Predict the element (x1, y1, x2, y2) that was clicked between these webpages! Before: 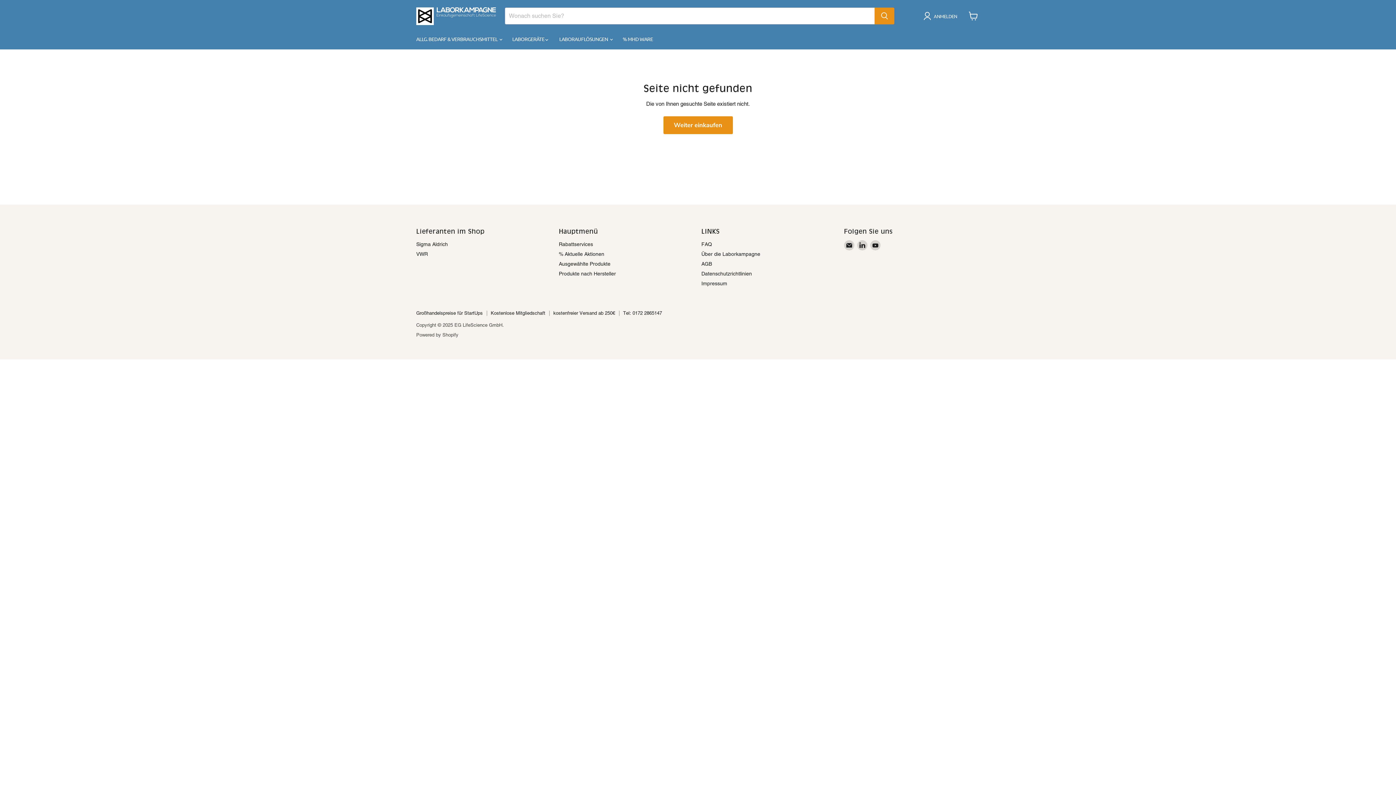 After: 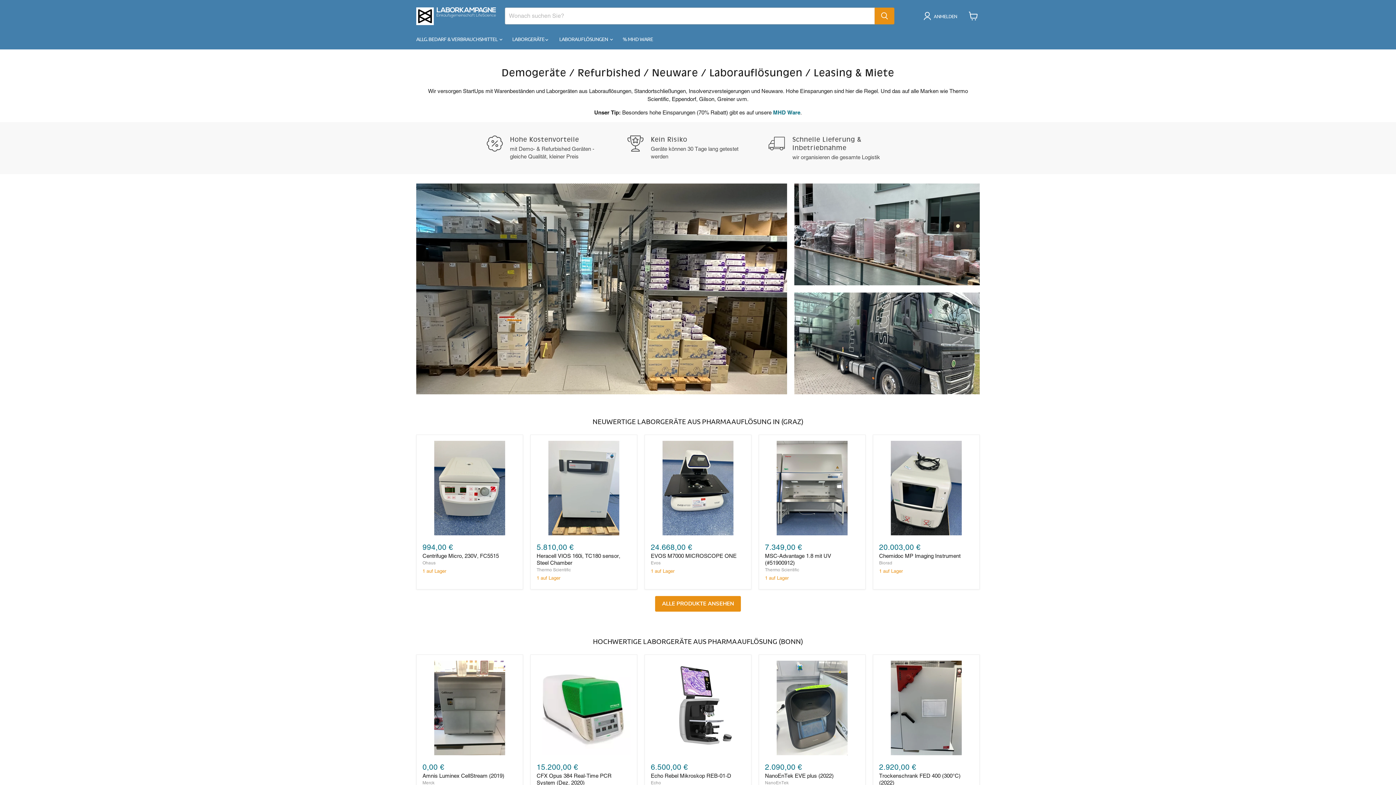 Action: bbox: (416, 7, 496, 24)